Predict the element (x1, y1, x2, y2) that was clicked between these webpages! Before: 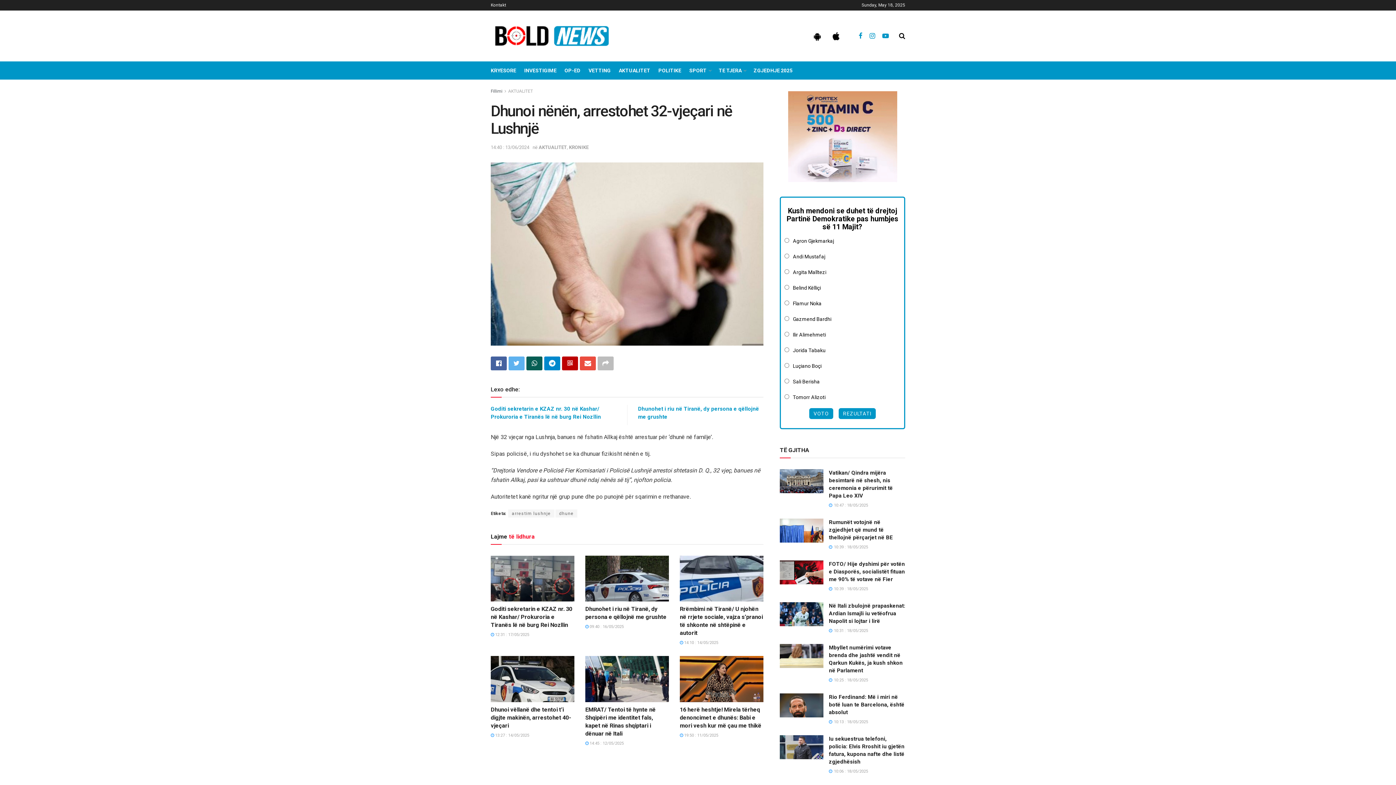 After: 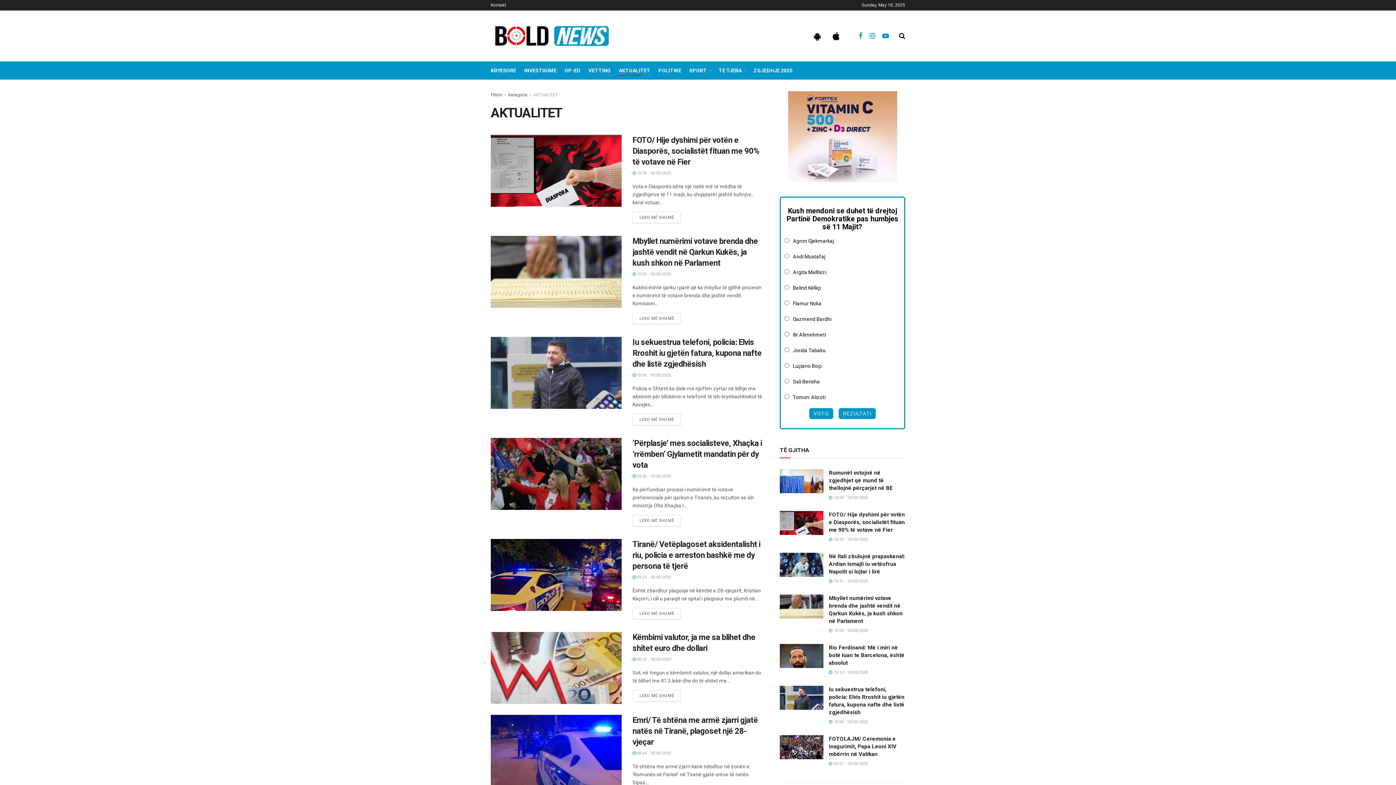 Action: label: AKTUALITET bbox: (538, 144, 566, 150)